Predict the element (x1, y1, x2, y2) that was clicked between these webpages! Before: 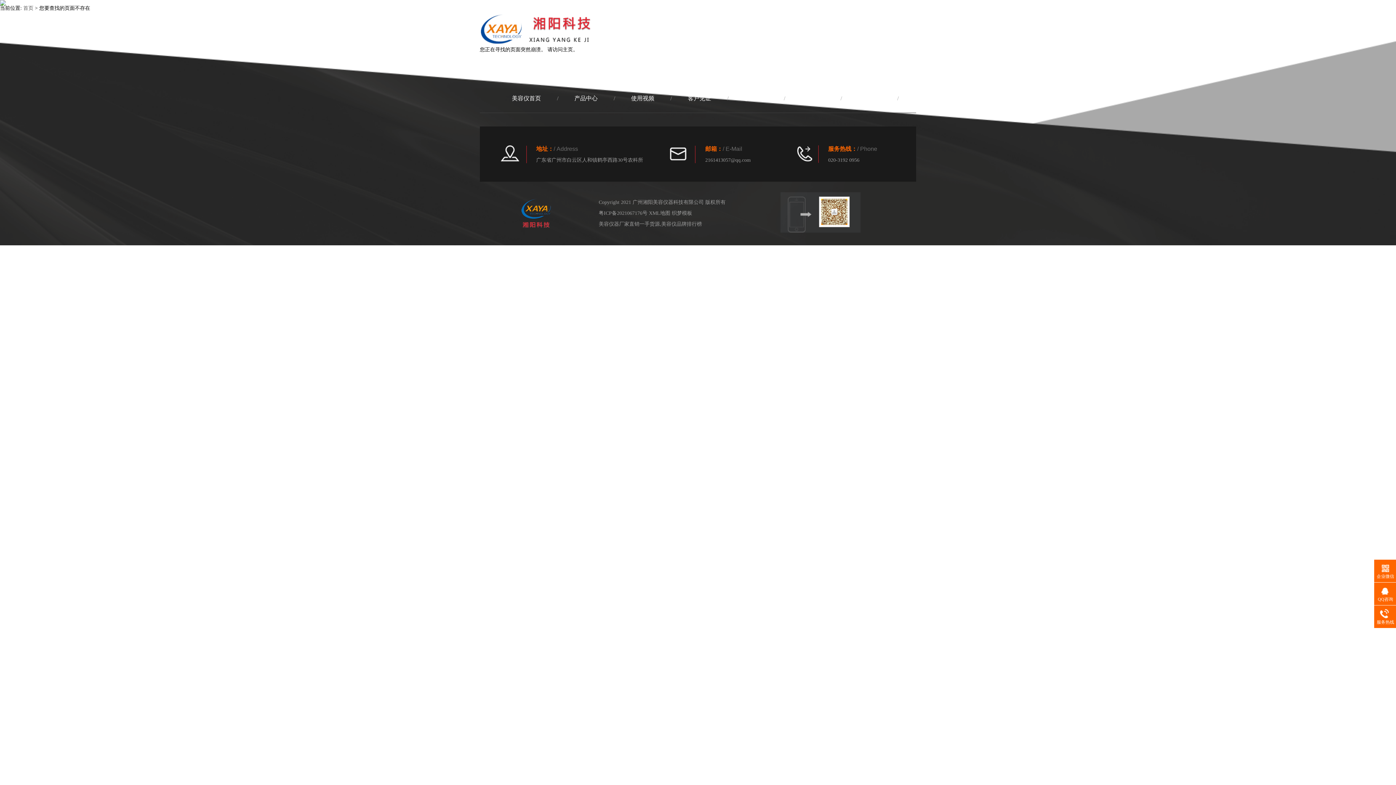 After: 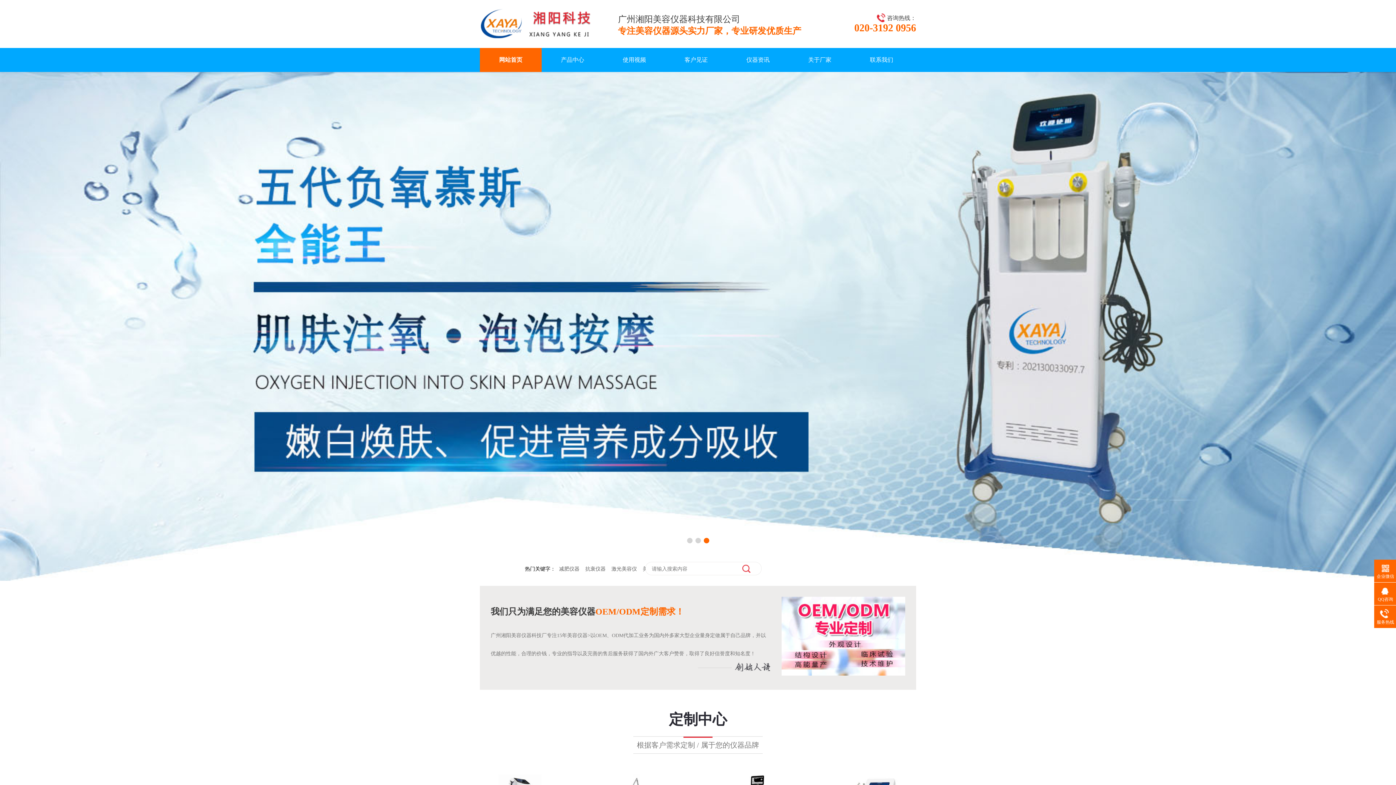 Action: bbox: (23, 5, 33, 10) label: 首页